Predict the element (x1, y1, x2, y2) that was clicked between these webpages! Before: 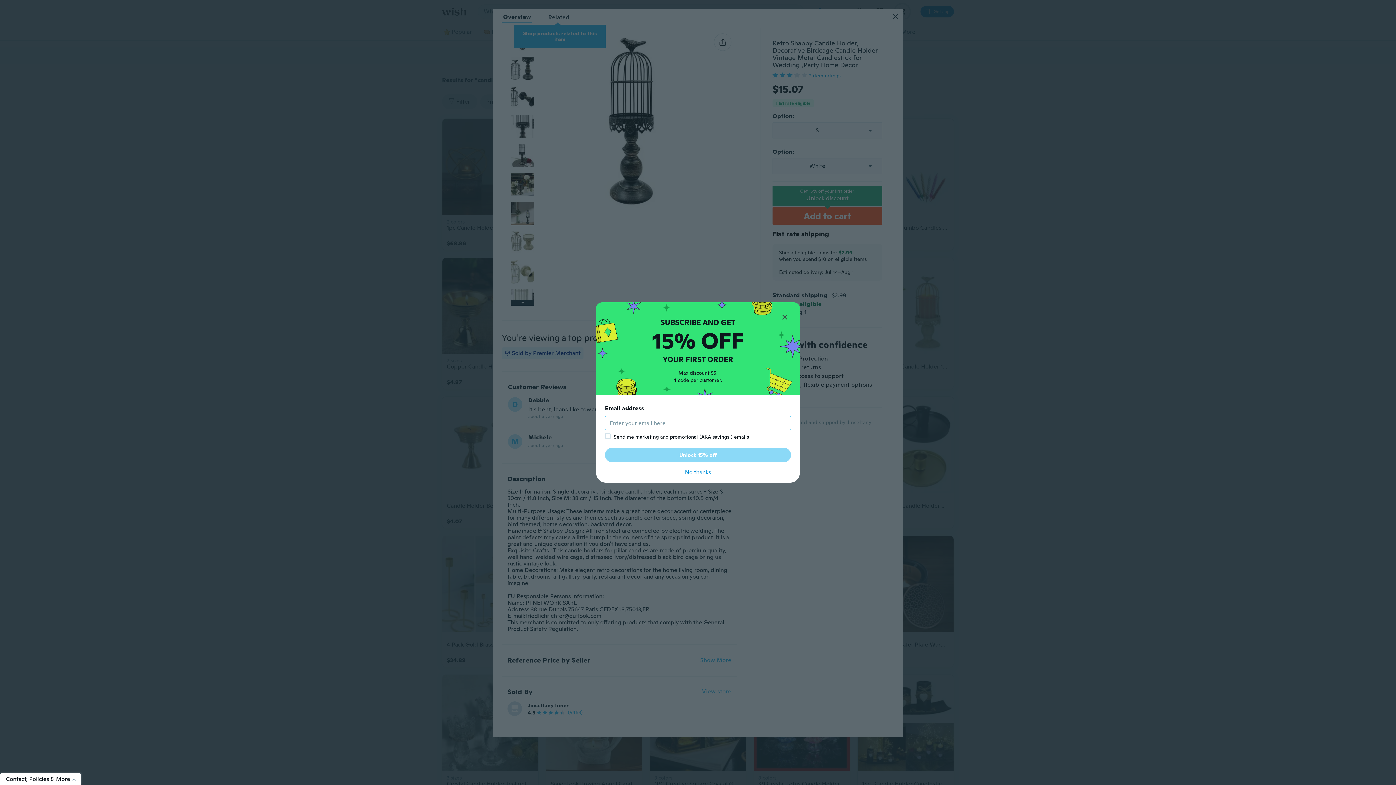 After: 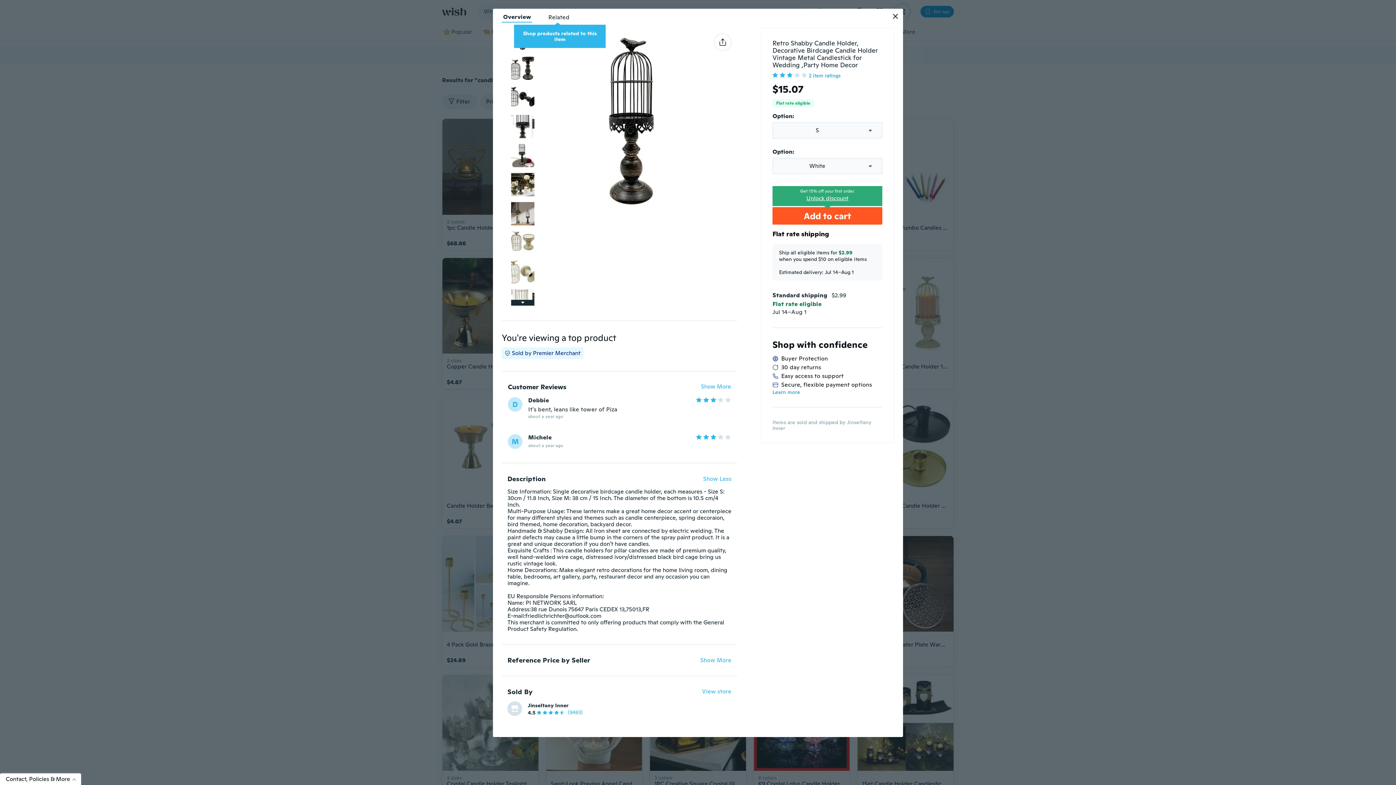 Action: bbox: (605, 468, 791, 477) label: No thanks